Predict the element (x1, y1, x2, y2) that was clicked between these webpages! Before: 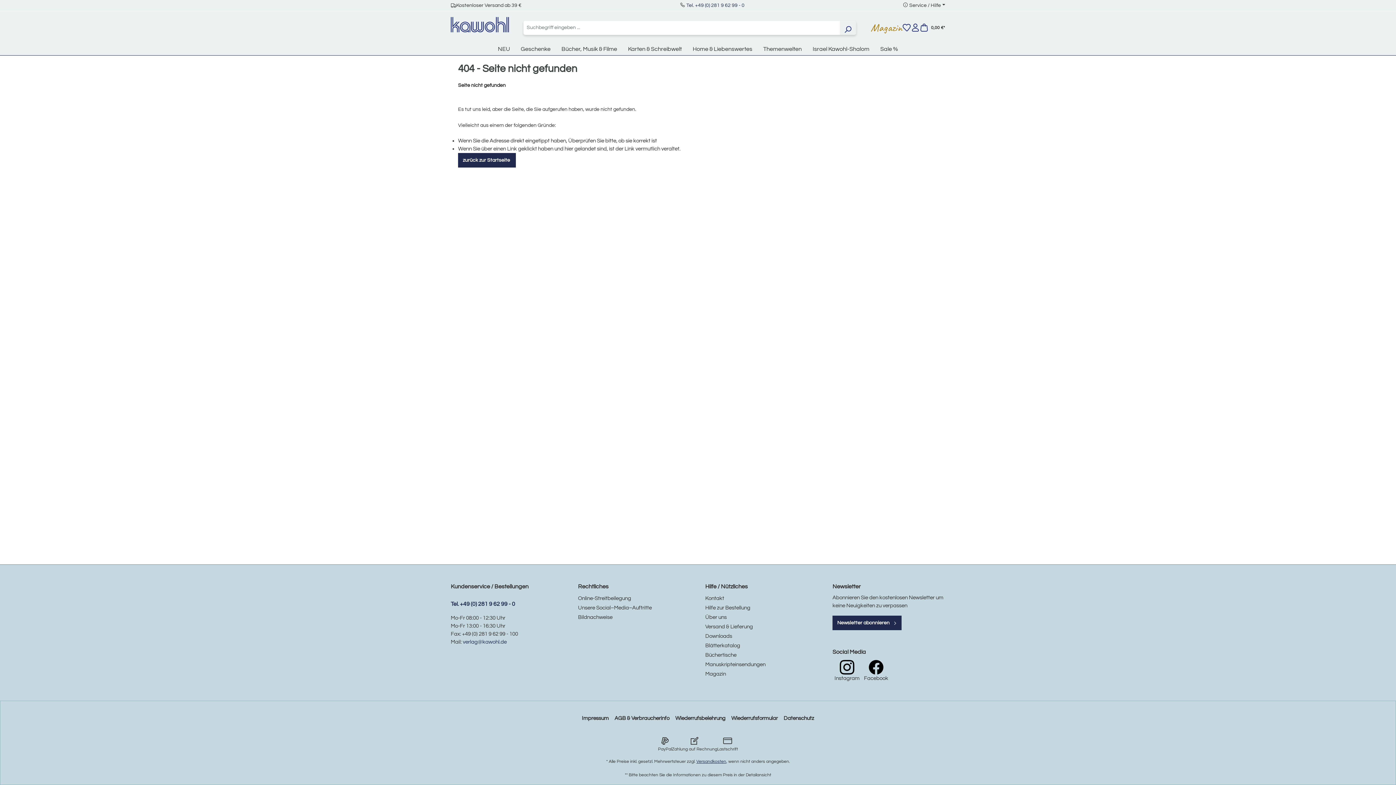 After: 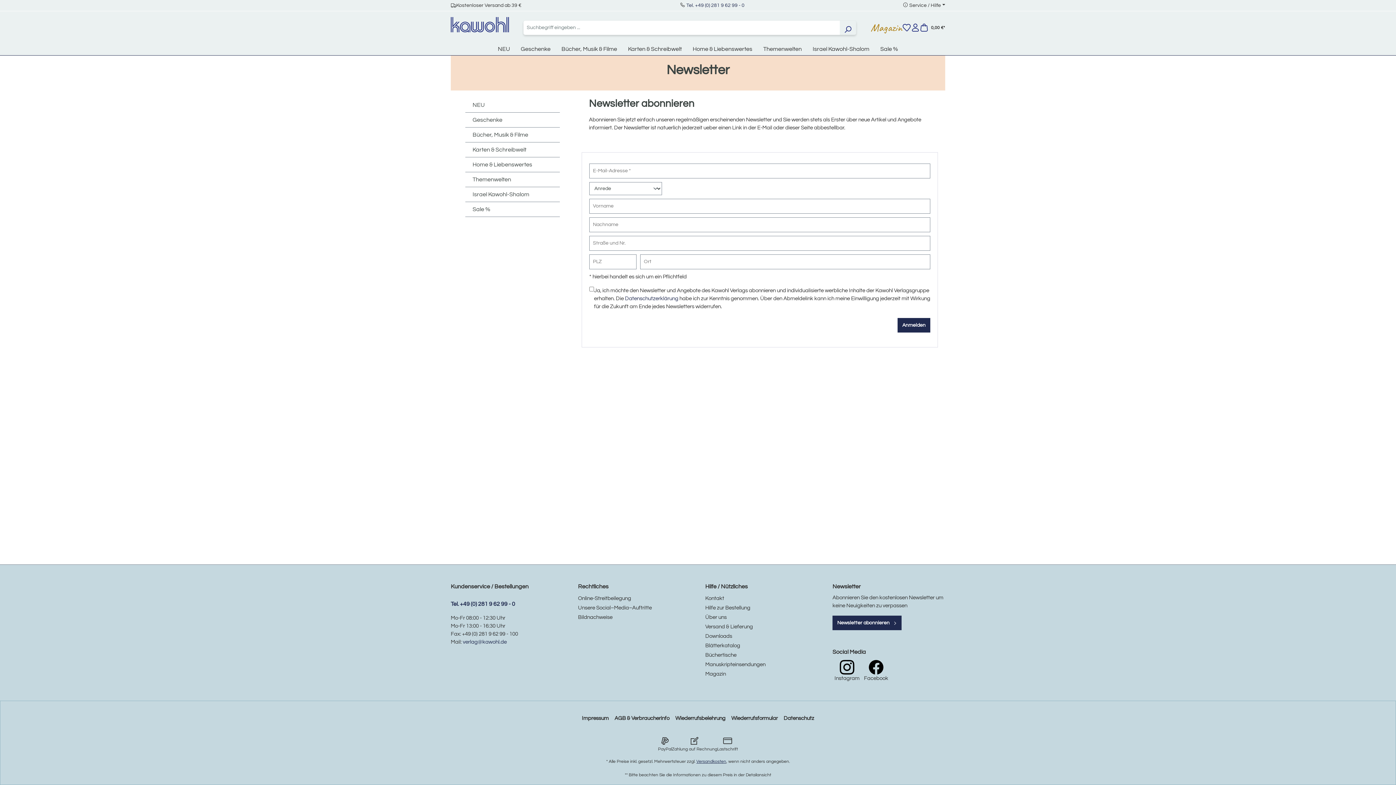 Action: label: Newsletter abonnieren  bbox: (832, 616, 901, 630)